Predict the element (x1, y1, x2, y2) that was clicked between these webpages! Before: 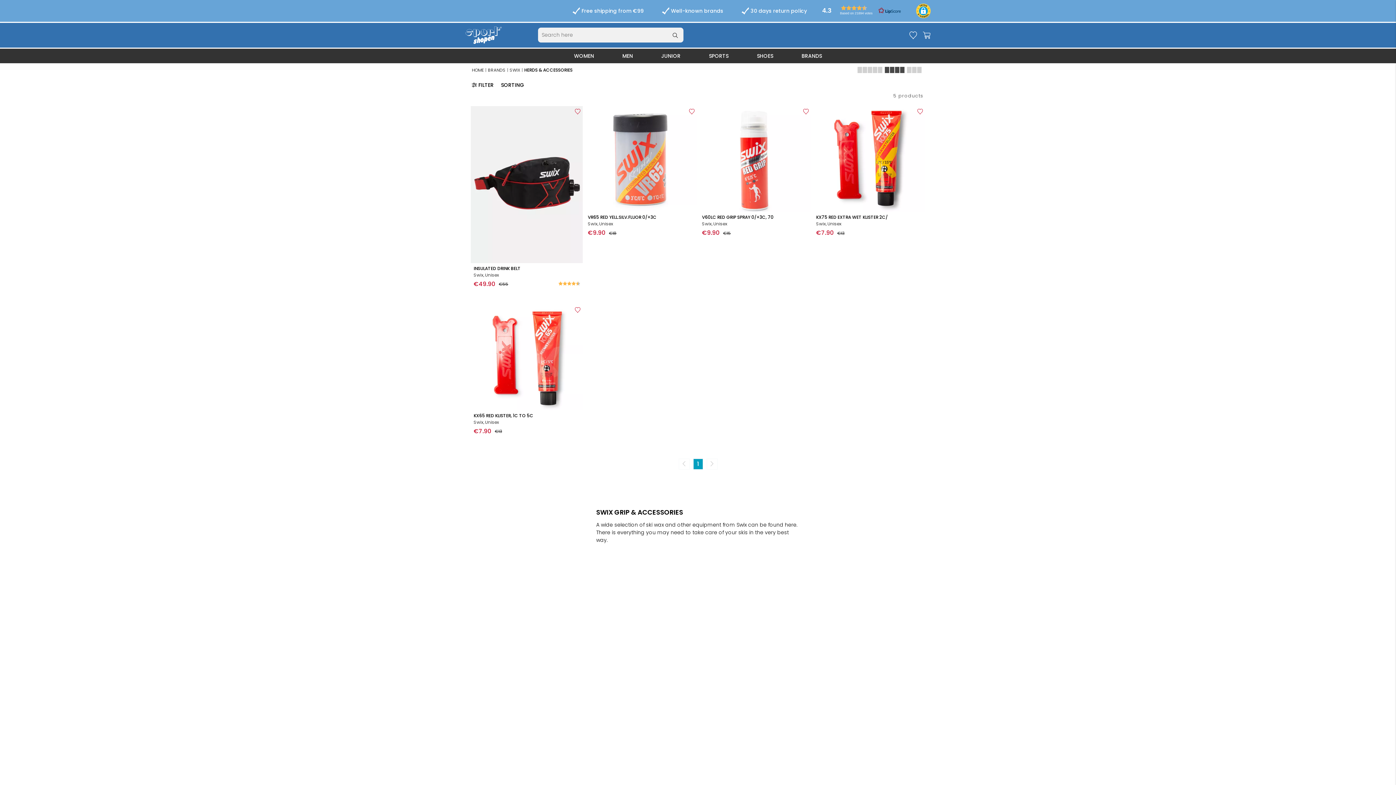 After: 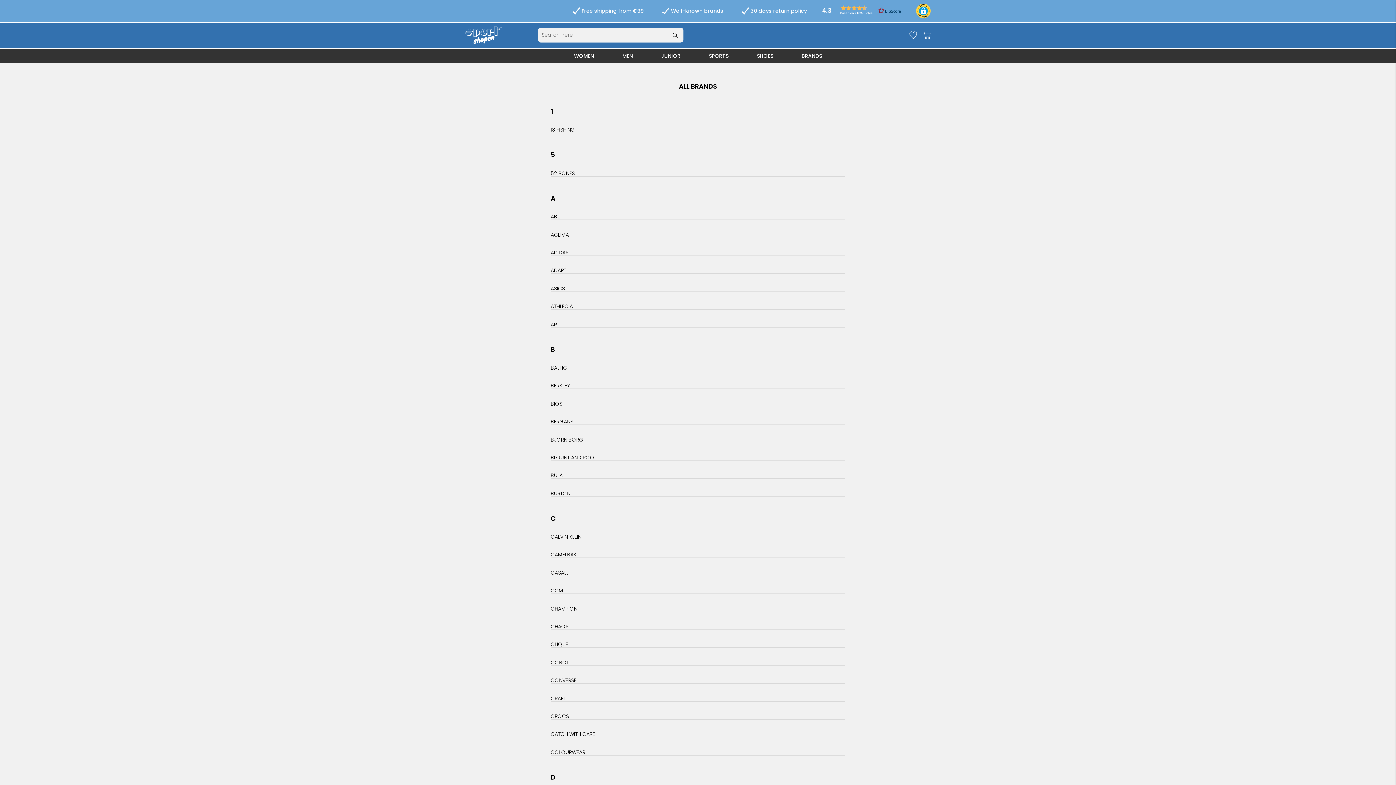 Action: bbox: (787, 48, 836, 63) label: BRANDS